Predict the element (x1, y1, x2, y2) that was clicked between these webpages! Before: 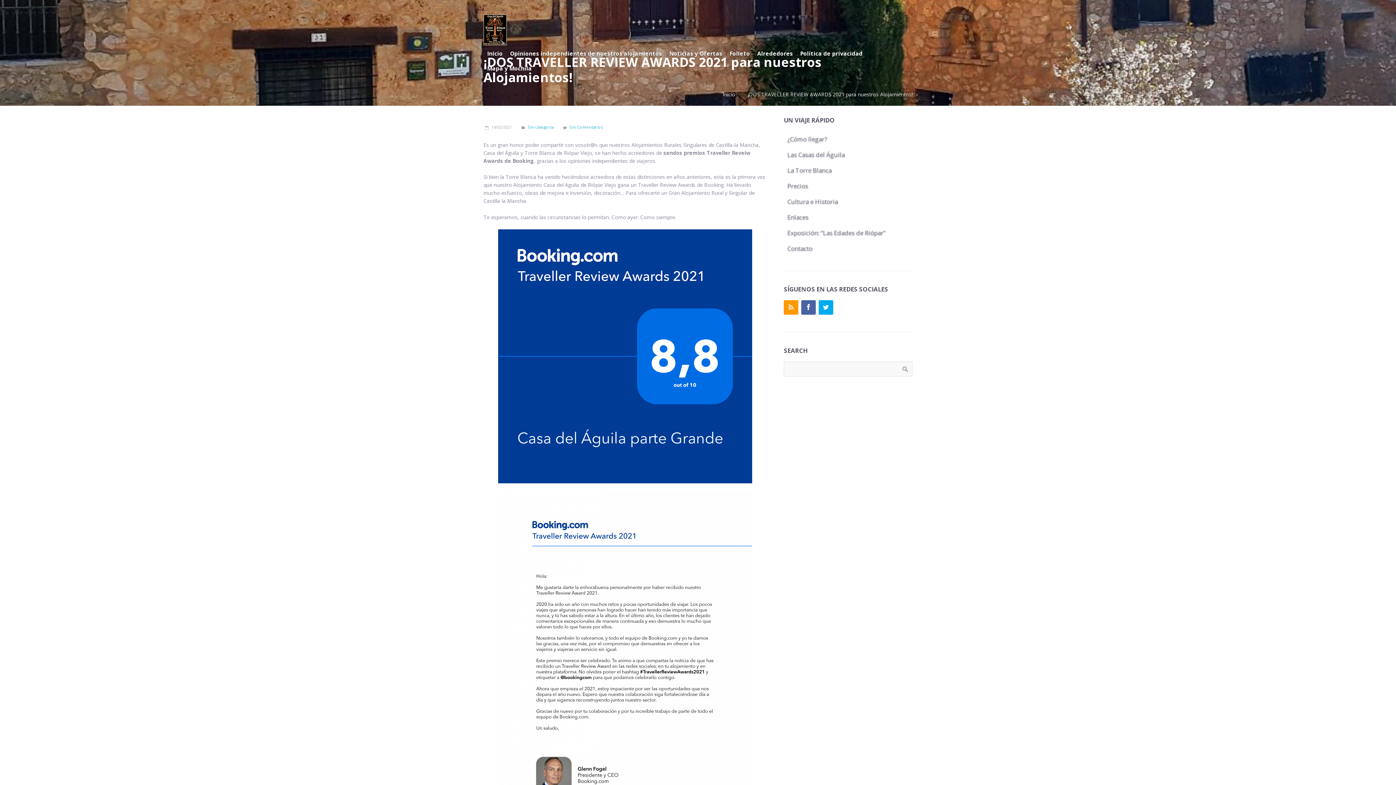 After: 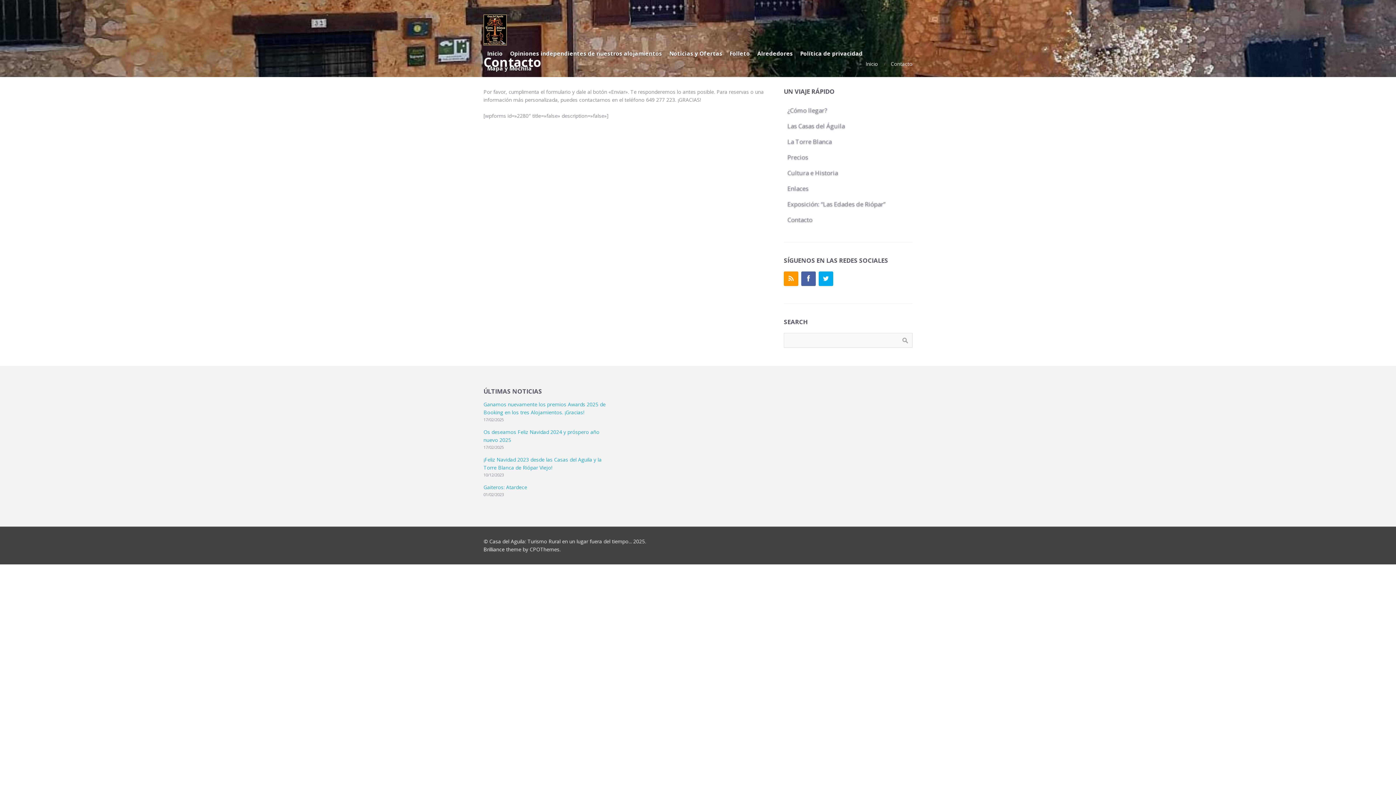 Action: label: Contacto bbox: (783, 240, 912, 256)